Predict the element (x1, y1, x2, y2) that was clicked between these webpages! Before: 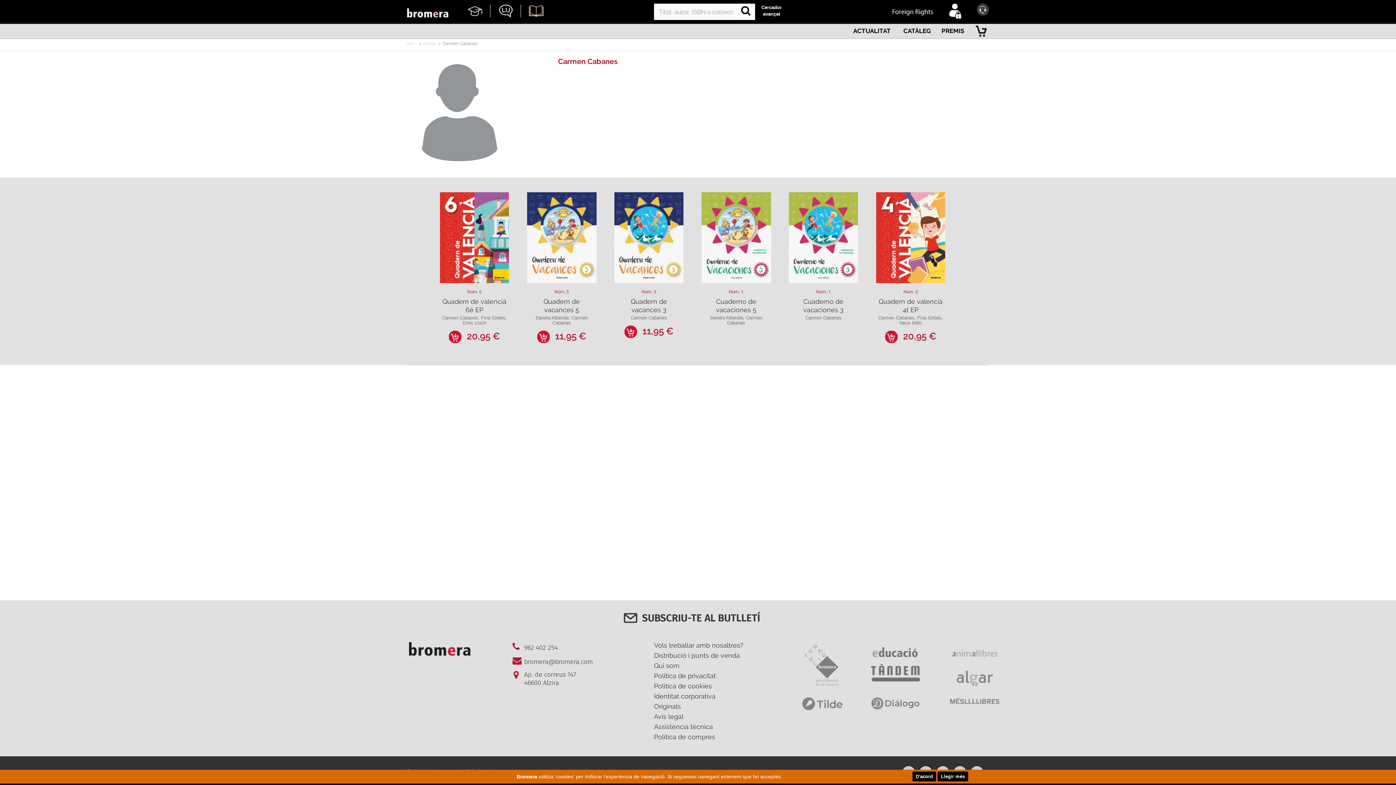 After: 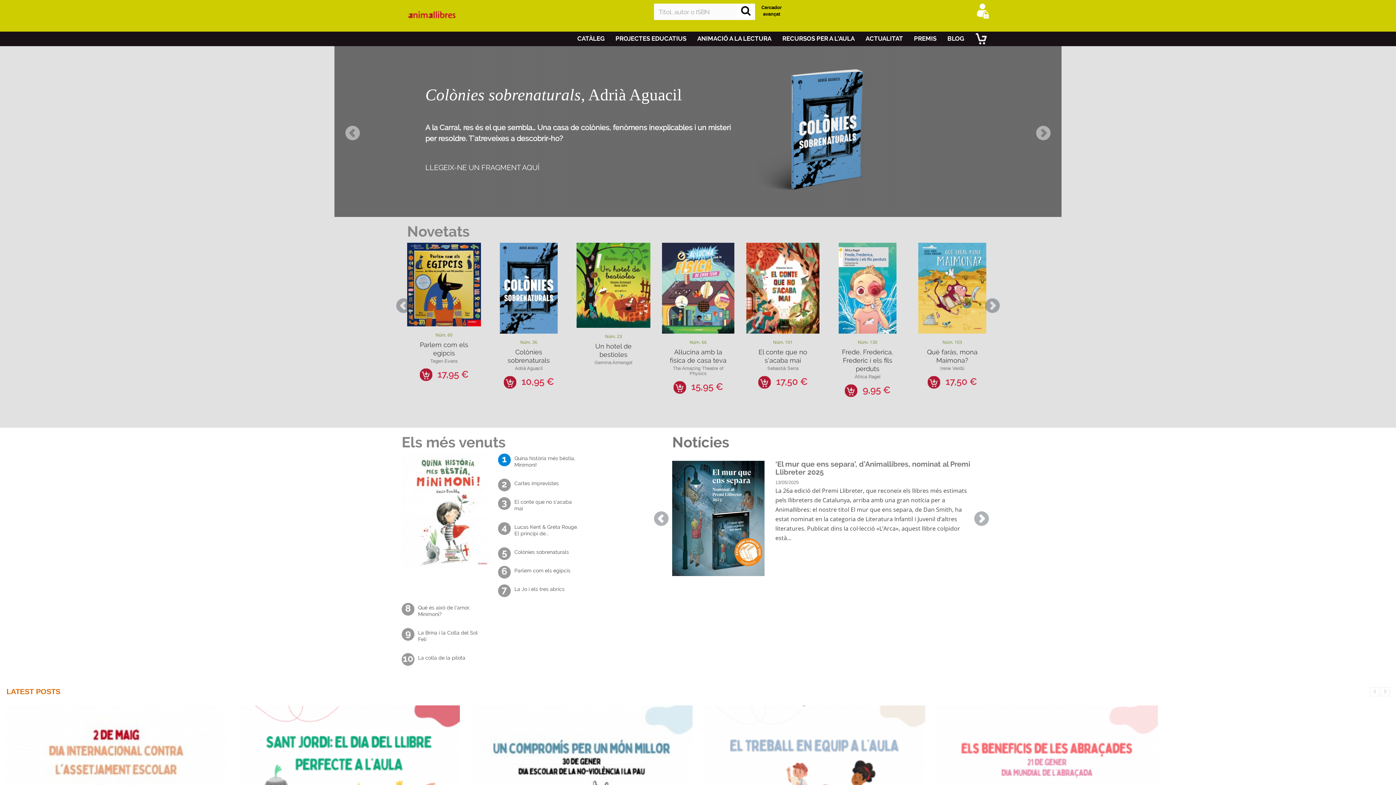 Action: bbox: (950, 651, 999, 657)